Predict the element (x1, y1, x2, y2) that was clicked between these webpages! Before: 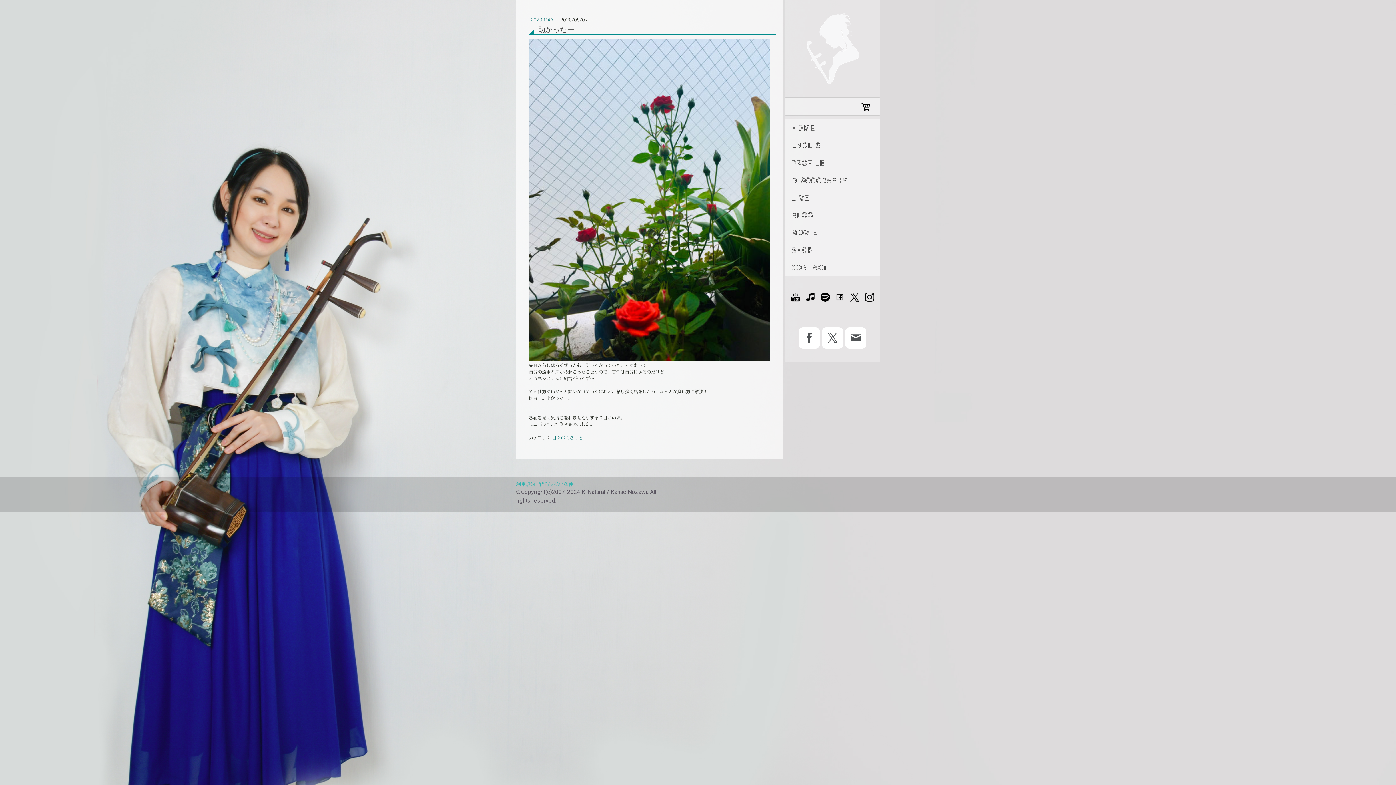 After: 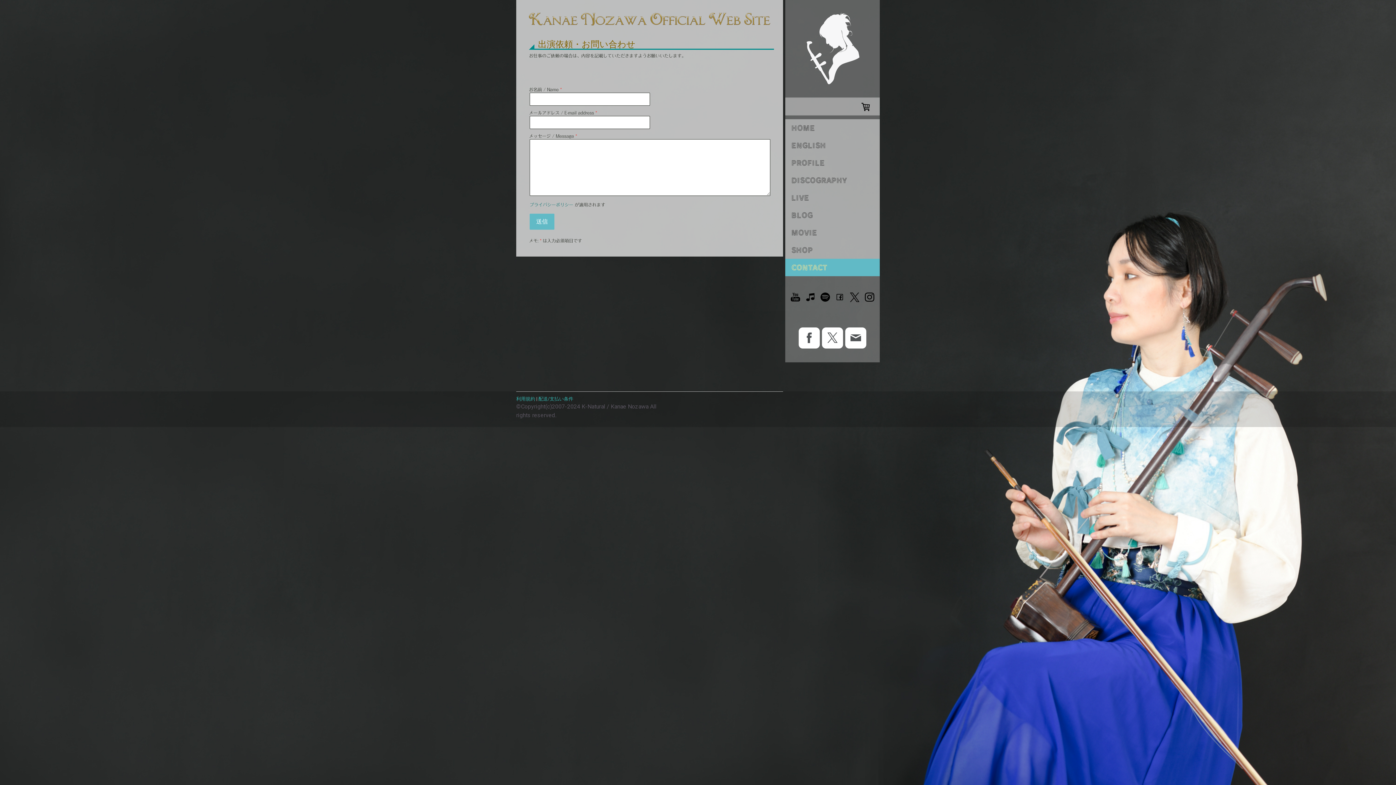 Action: label: CONTACT bbox: (785, 258, 880, 276)